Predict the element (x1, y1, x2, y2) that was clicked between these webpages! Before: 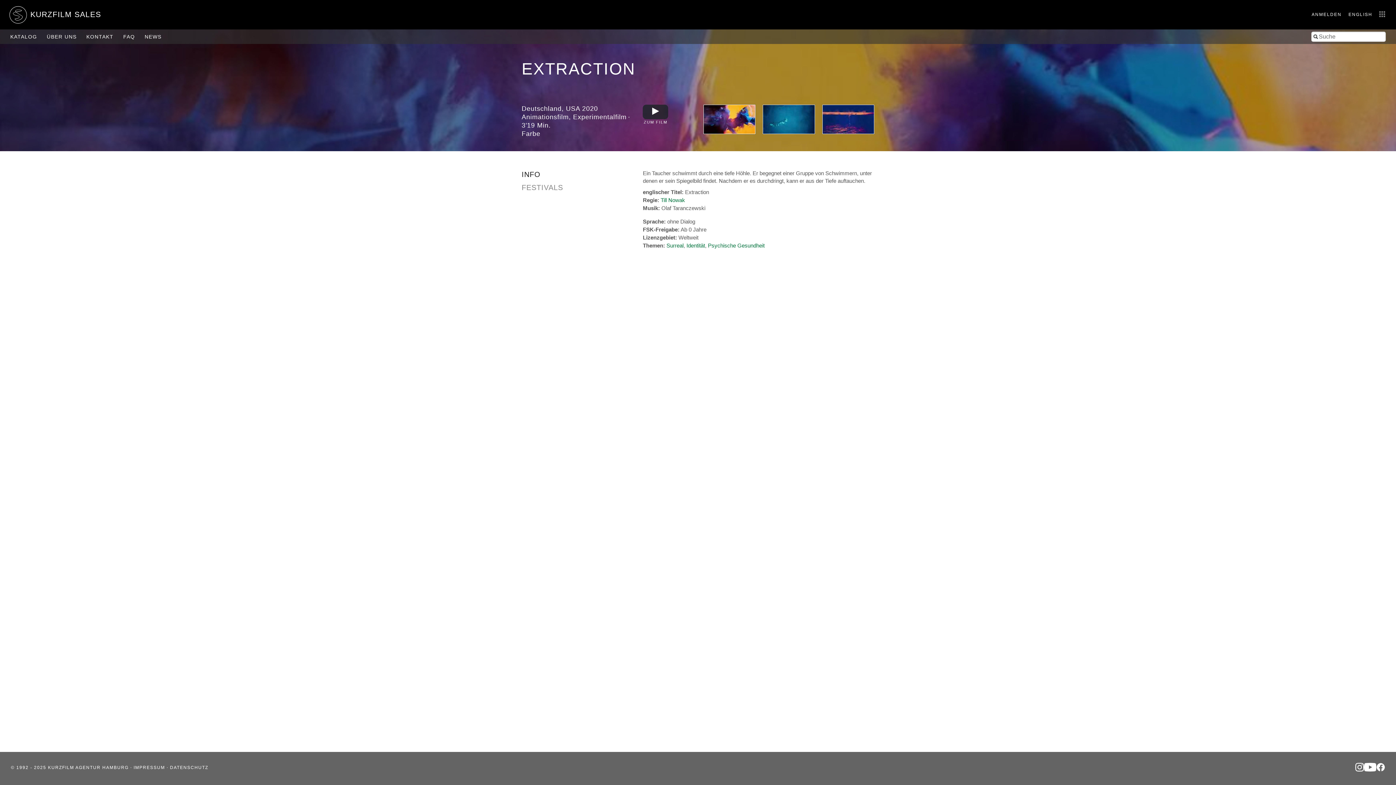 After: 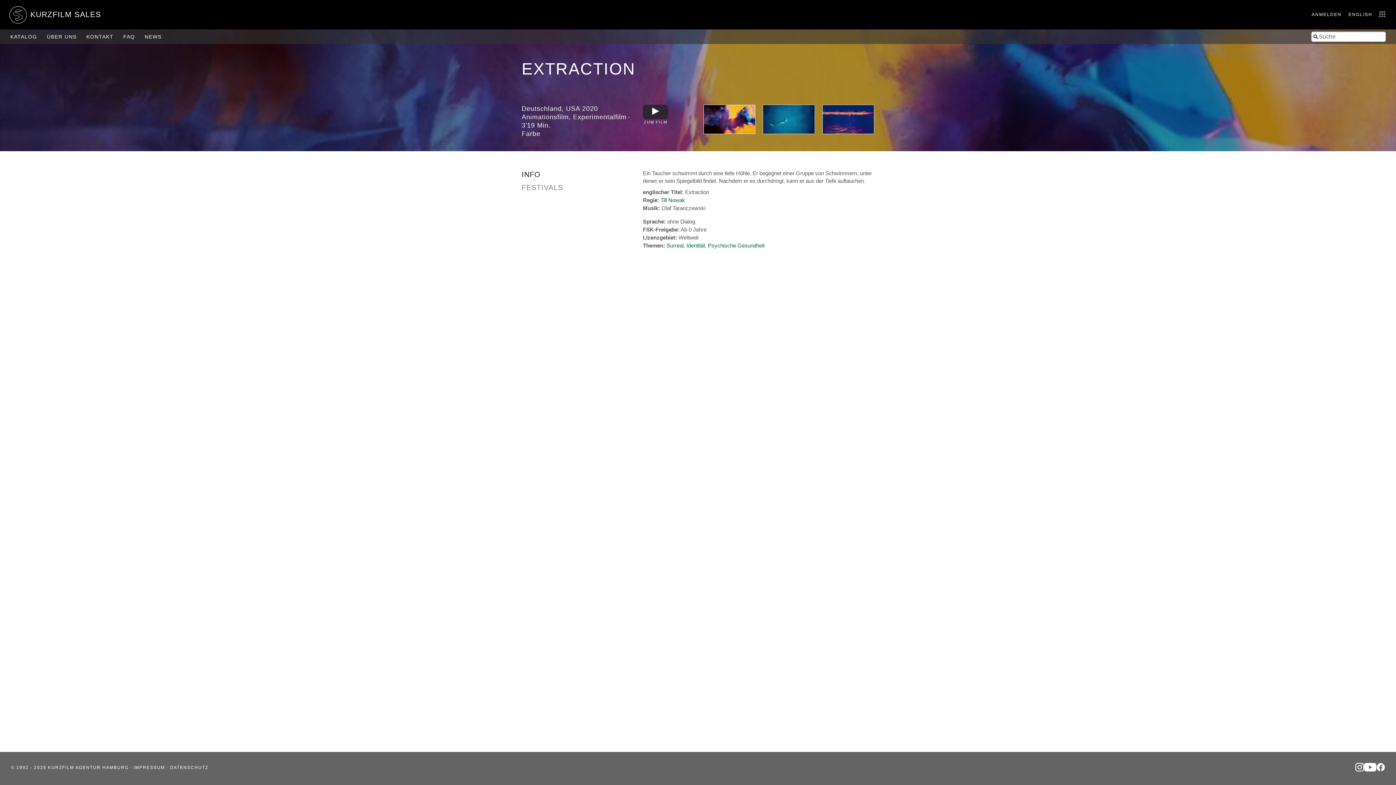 Action: bbox: (1355, 763, 1364, 772)